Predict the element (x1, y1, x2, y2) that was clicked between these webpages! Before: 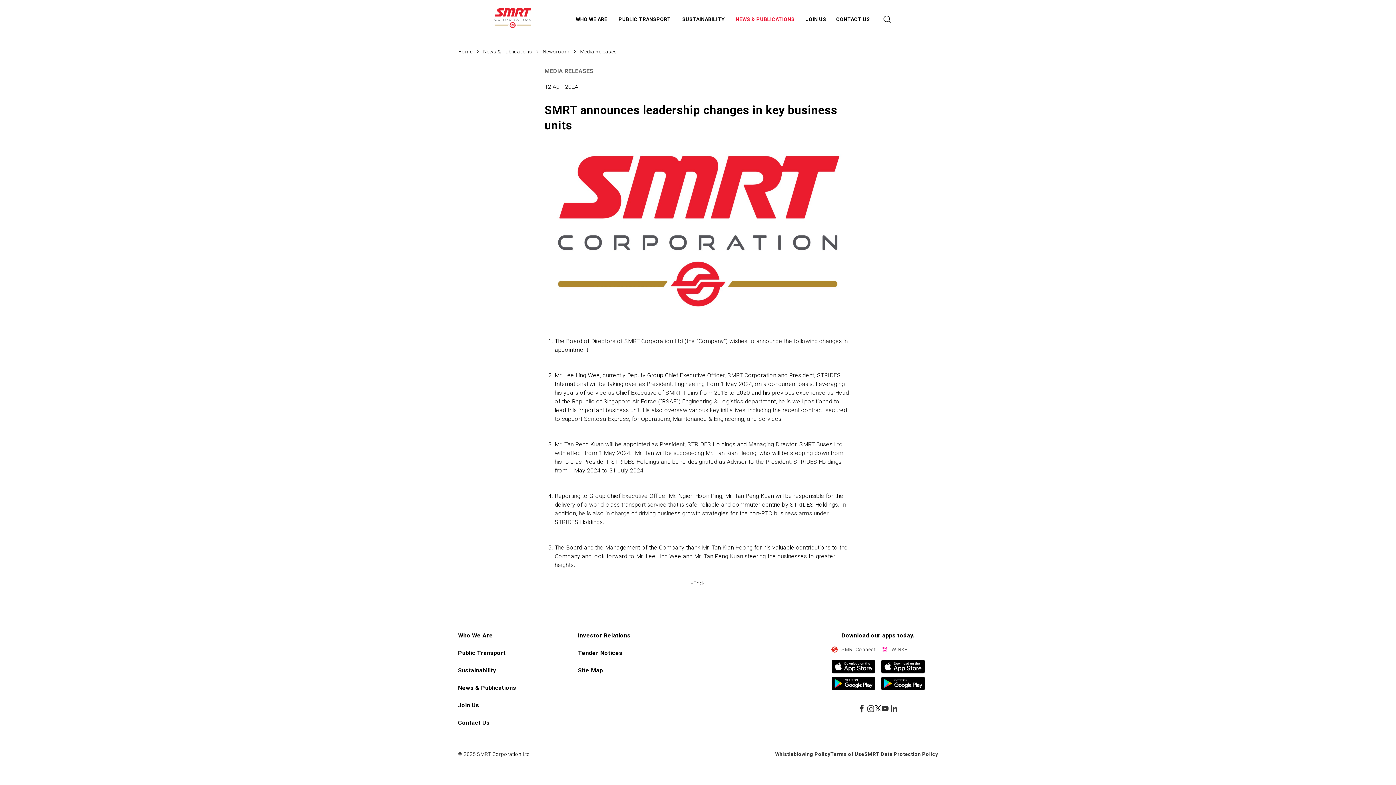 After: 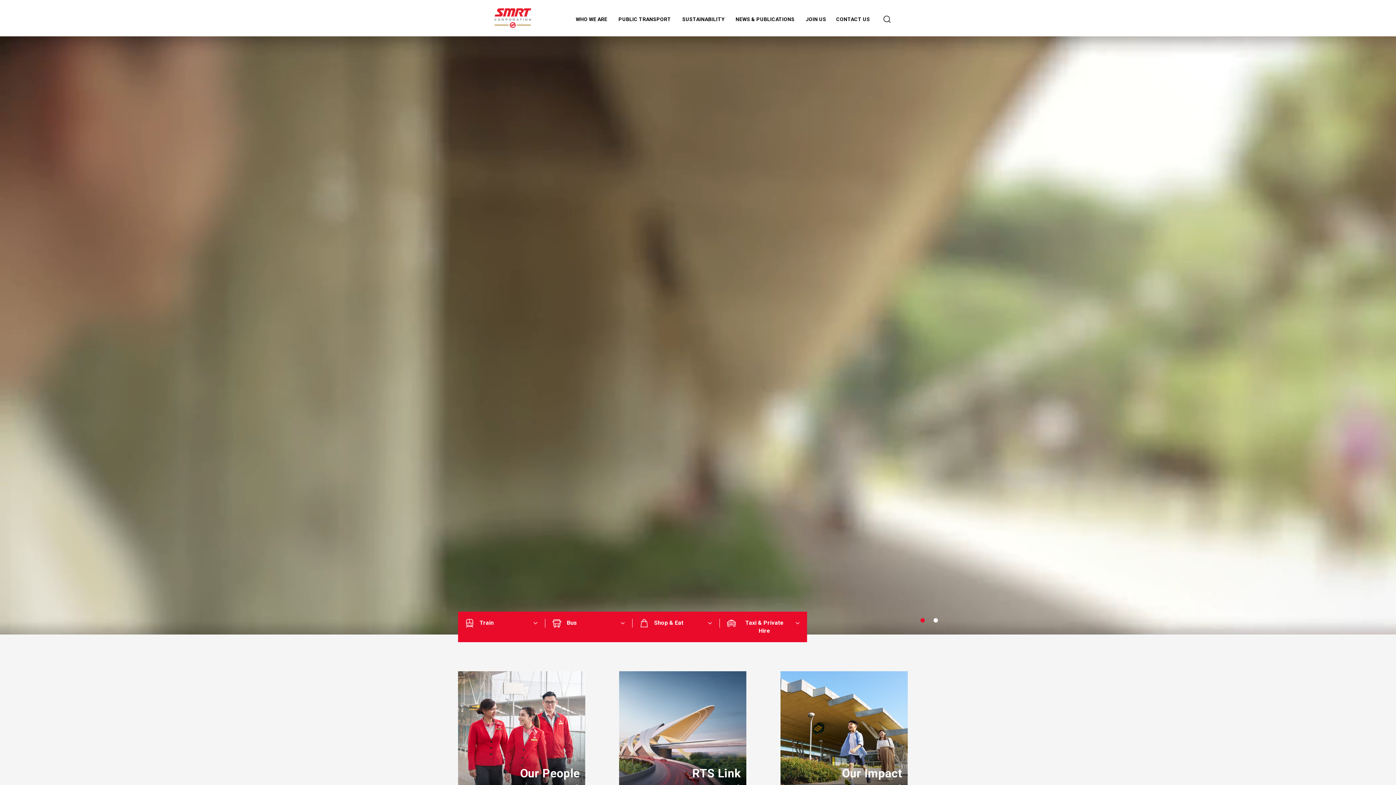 Action: bbox: (458, 48, 472, 54) label: Home